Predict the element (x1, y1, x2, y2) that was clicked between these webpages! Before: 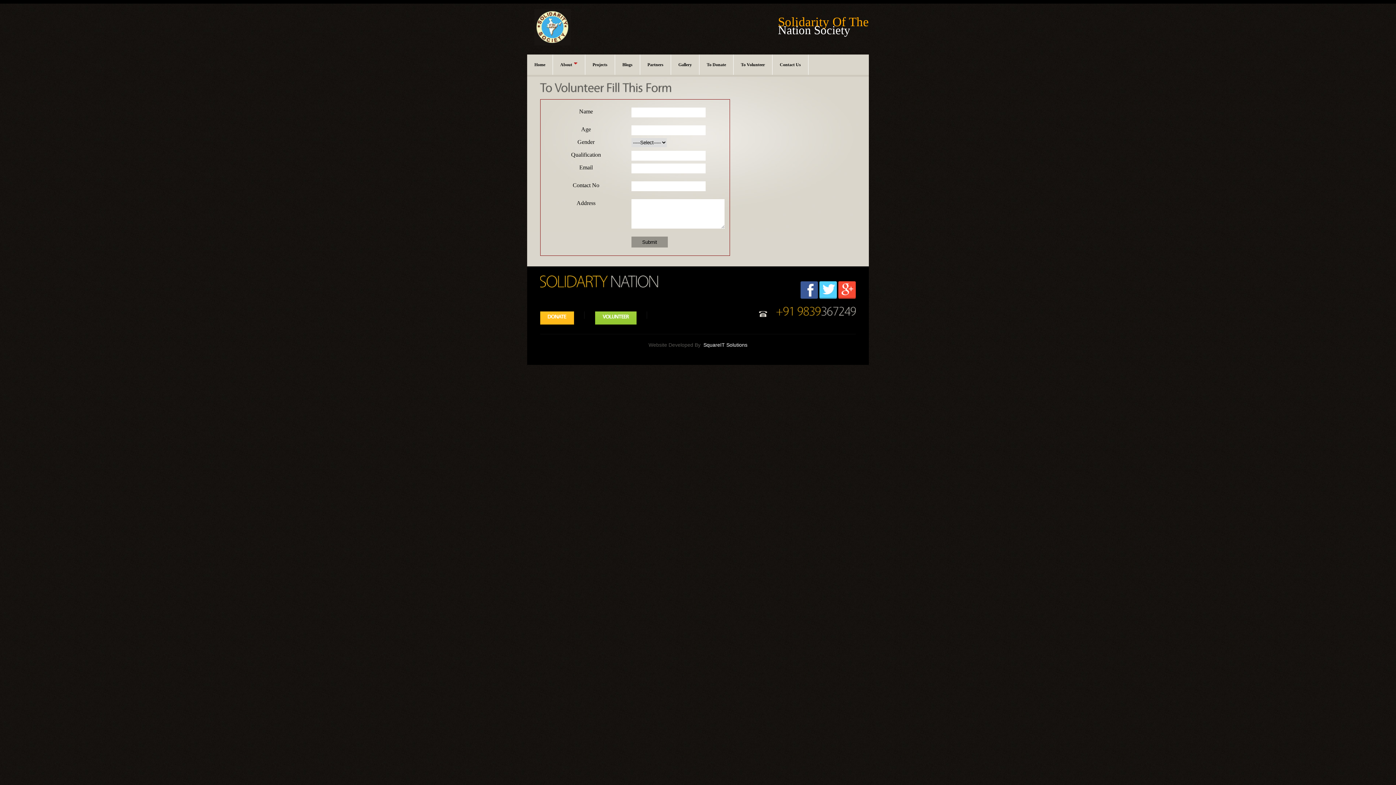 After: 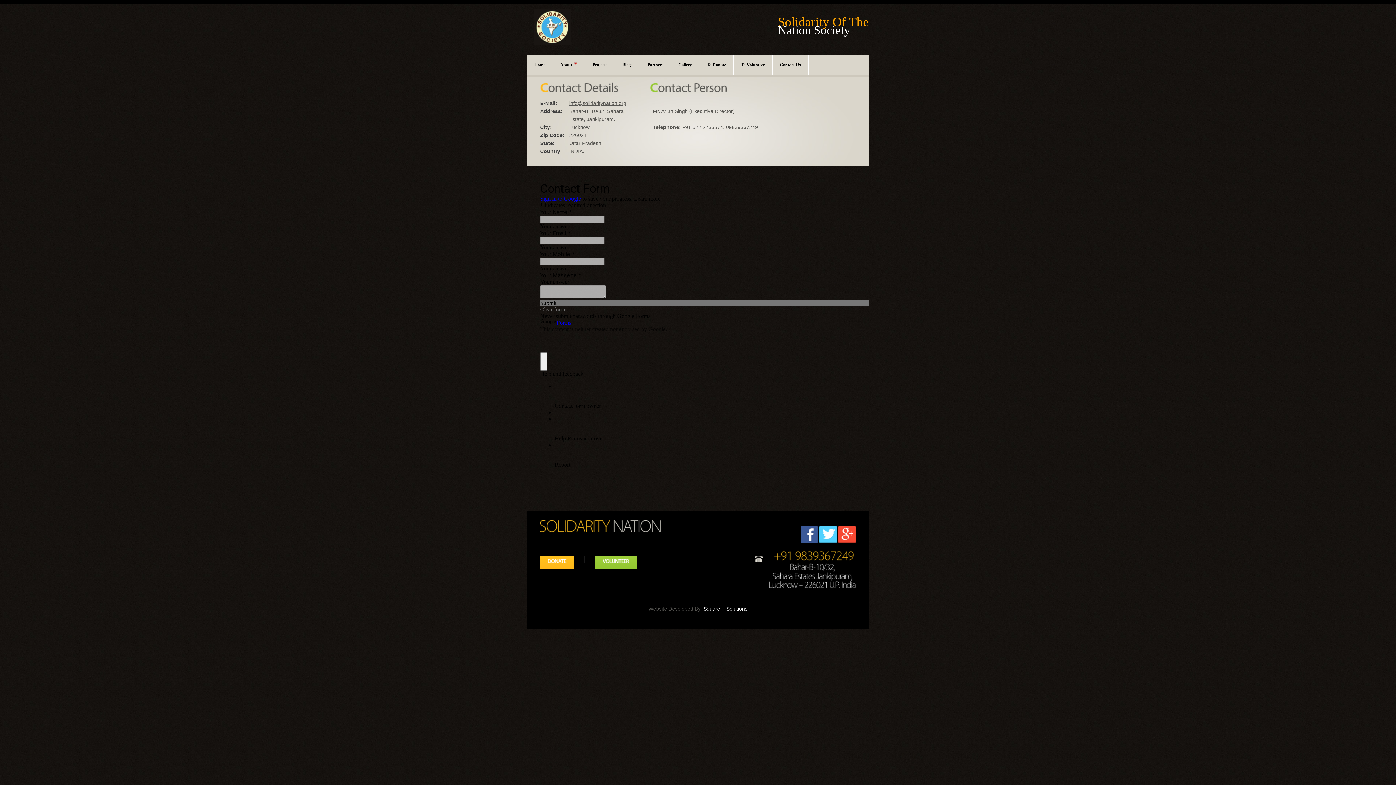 Action: label: Contact Us bbox: (772, 54, 808, 75)